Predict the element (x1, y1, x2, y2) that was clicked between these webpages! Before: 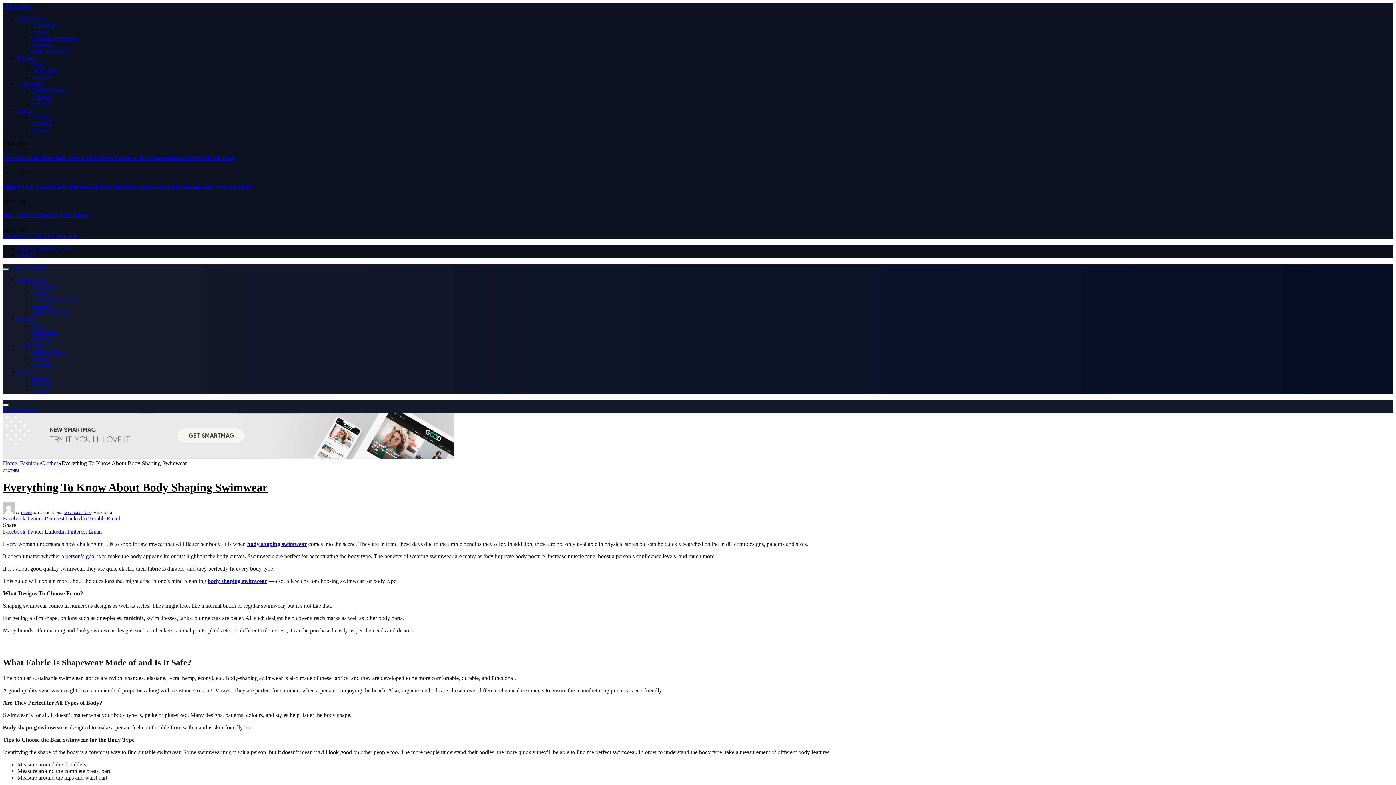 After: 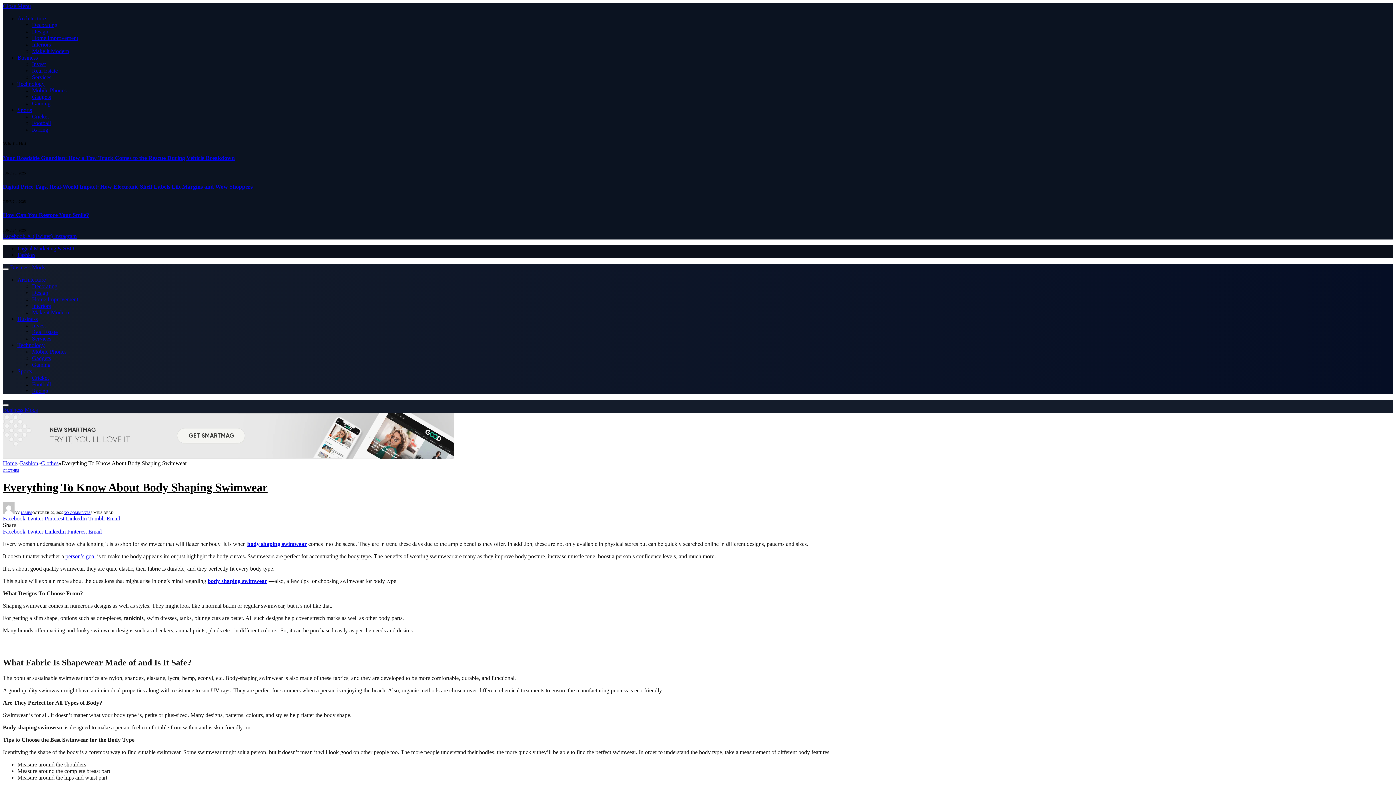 Action: bbox: (65, 515, 88, 521) label: LinkedIn 